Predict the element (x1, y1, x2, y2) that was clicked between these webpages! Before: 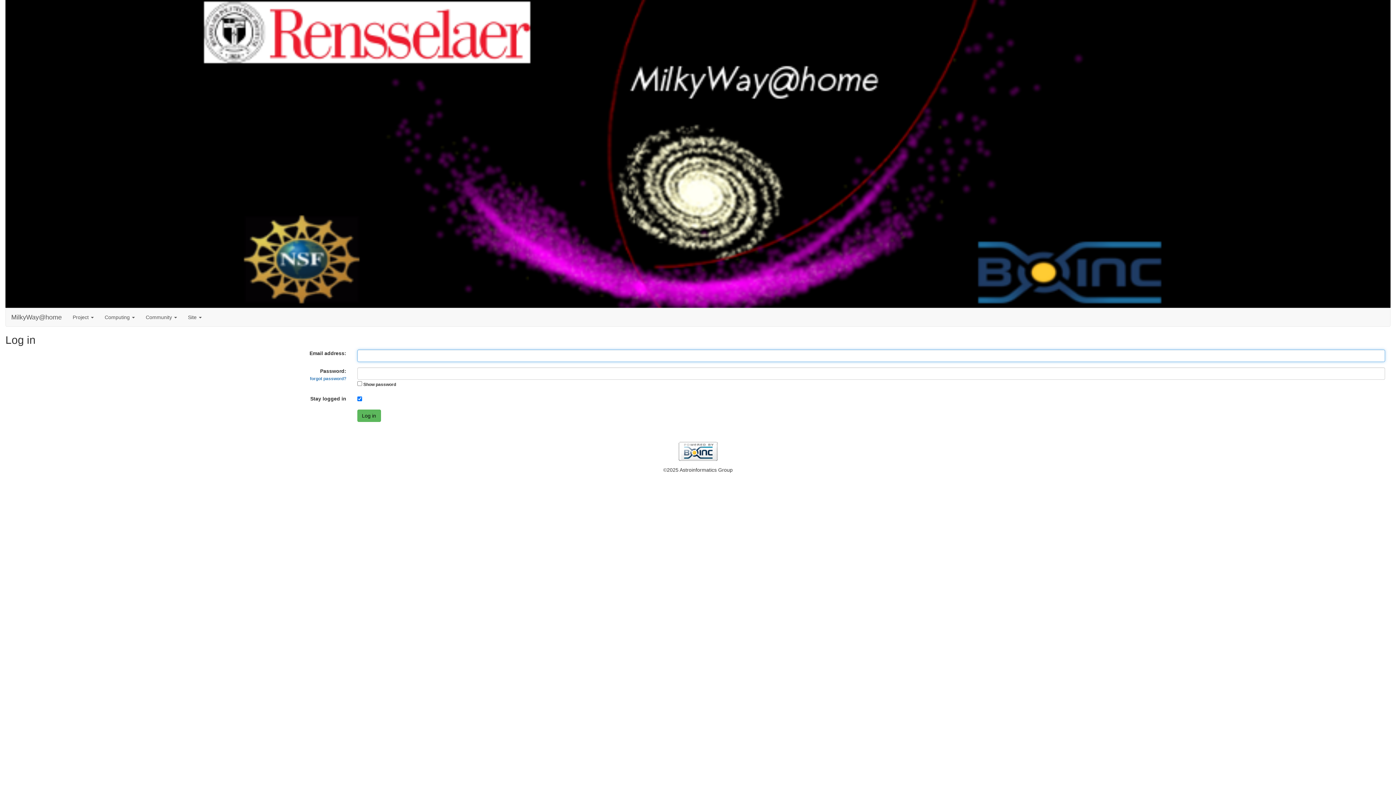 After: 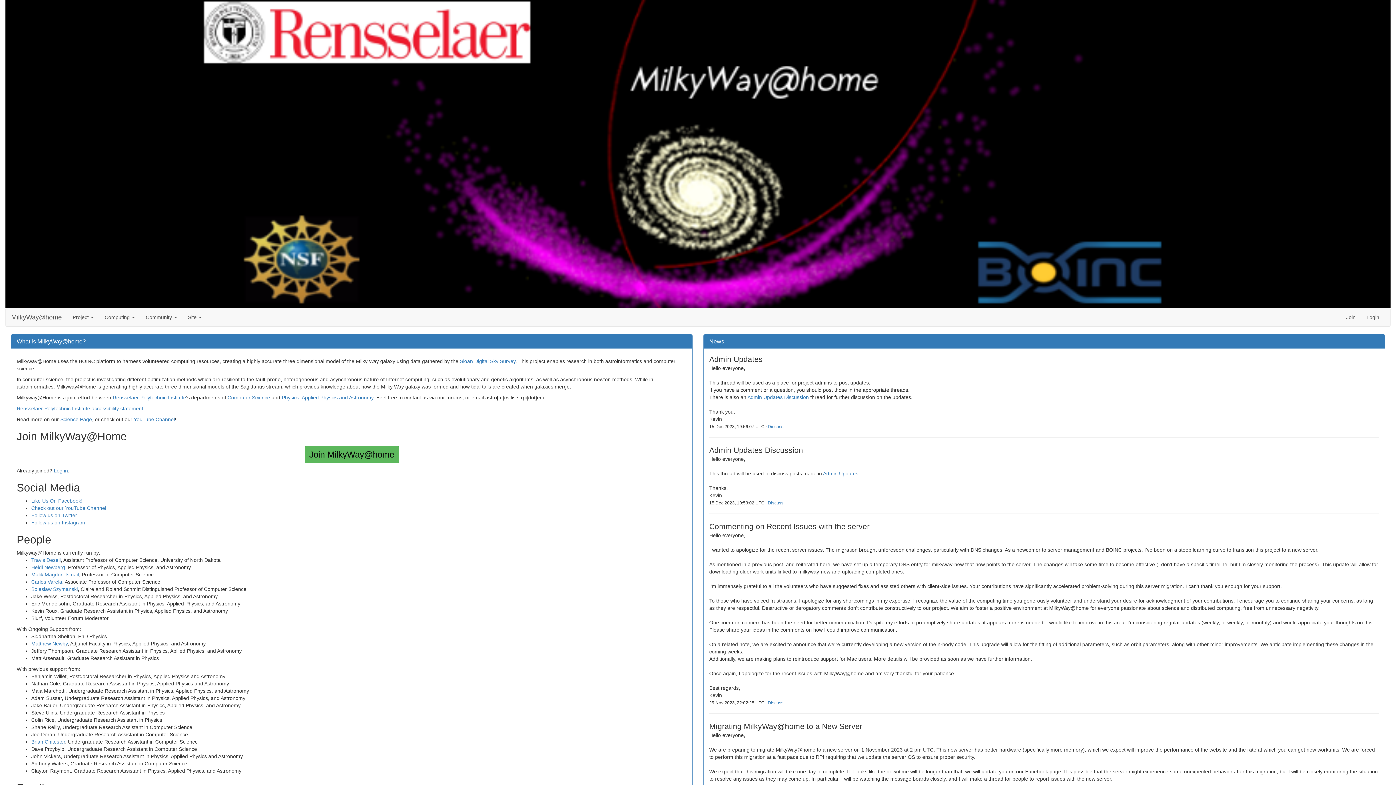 Action: label: MilkyWay@home bbox: (5, 308, 67, 326)